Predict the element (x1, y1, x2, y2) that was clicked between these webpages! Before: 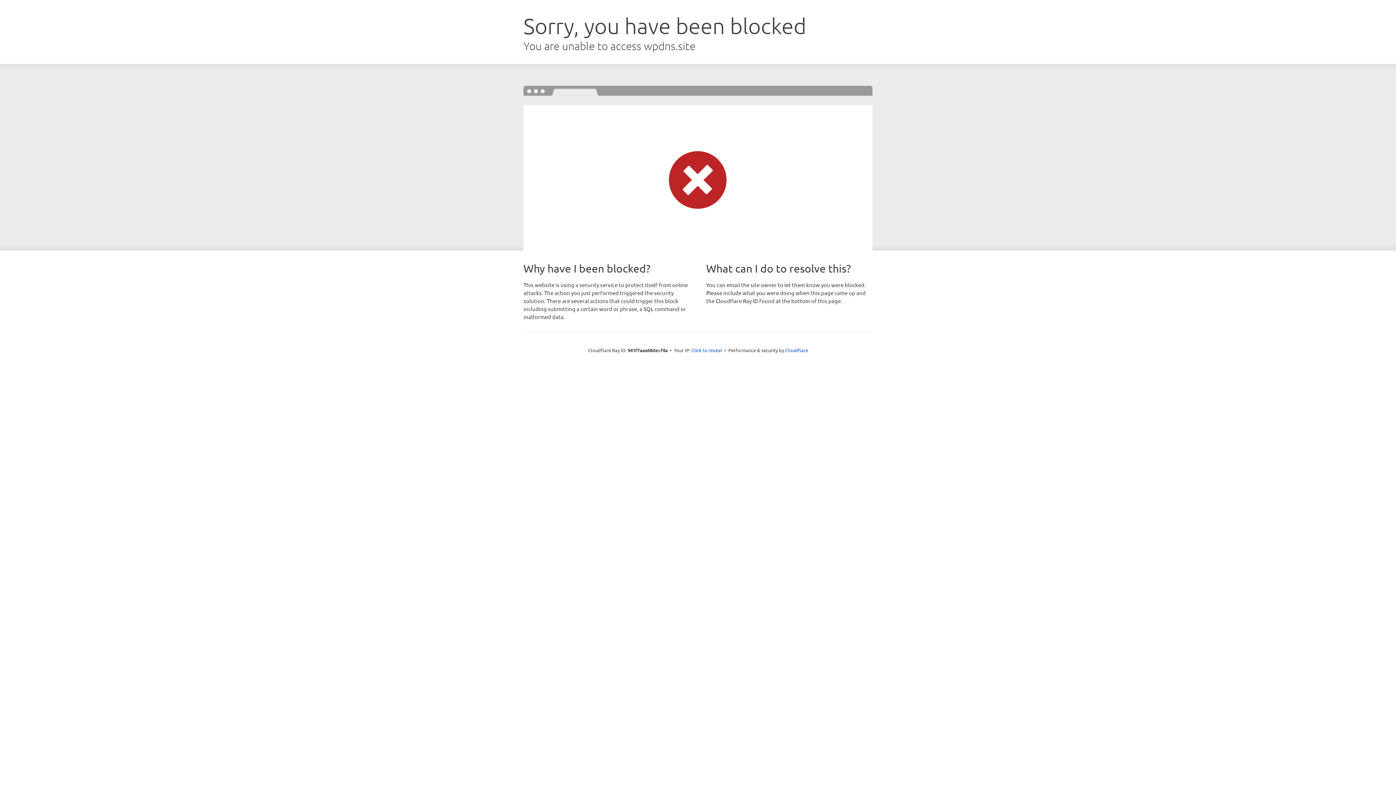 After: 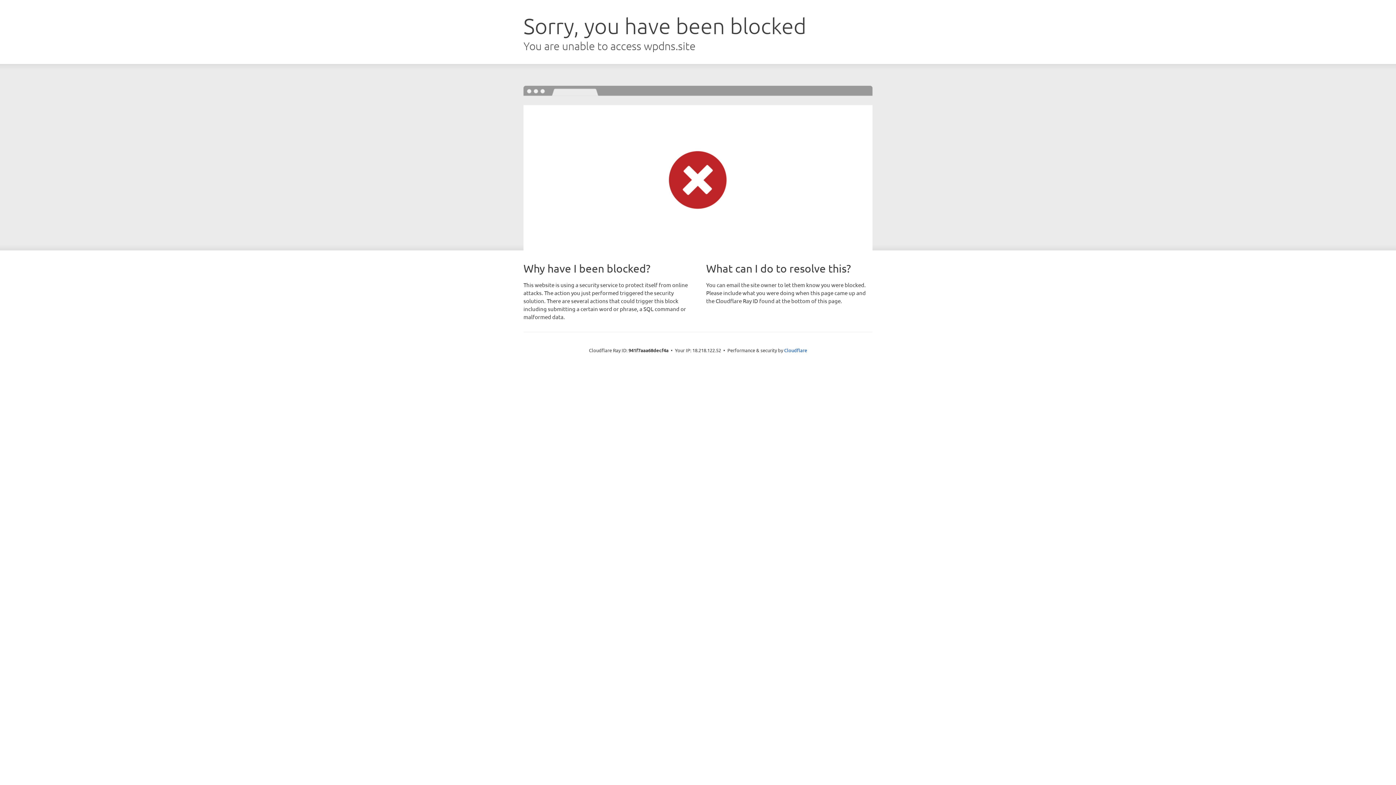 Action: bbox: (691, 346, 722, 353) label: Click to reveal